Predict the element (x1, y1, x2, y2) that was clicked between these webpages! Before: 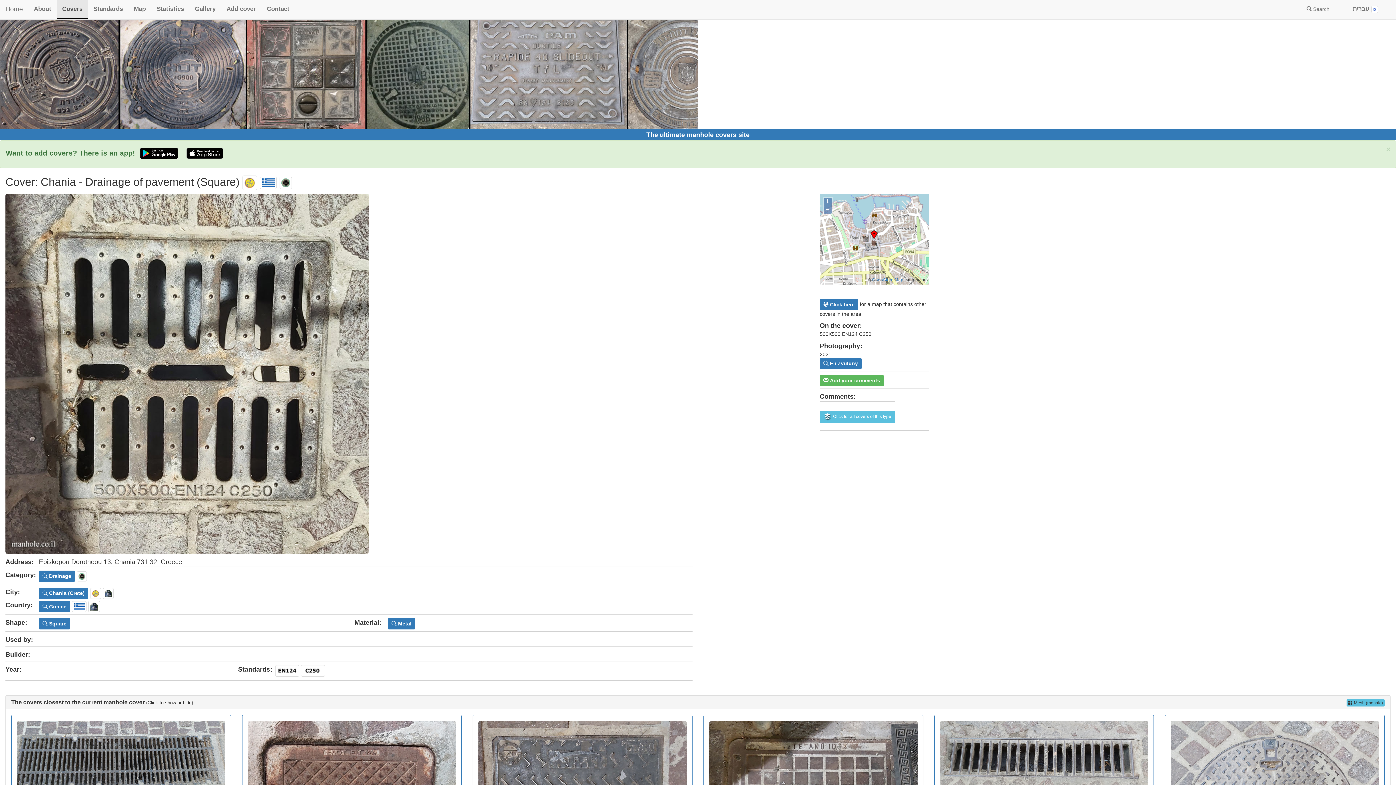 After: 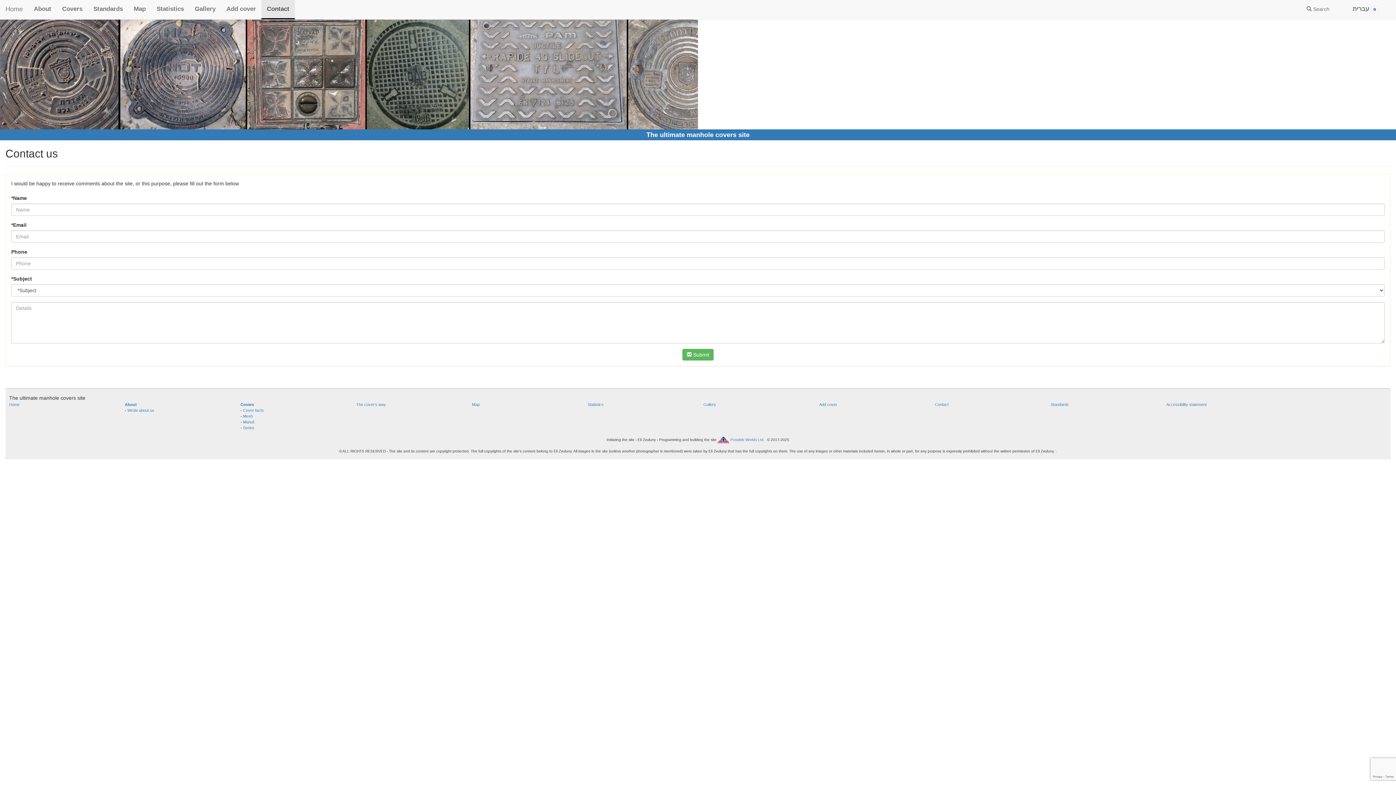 Action: label: Contact bbox: (261, 0, 294, 18)